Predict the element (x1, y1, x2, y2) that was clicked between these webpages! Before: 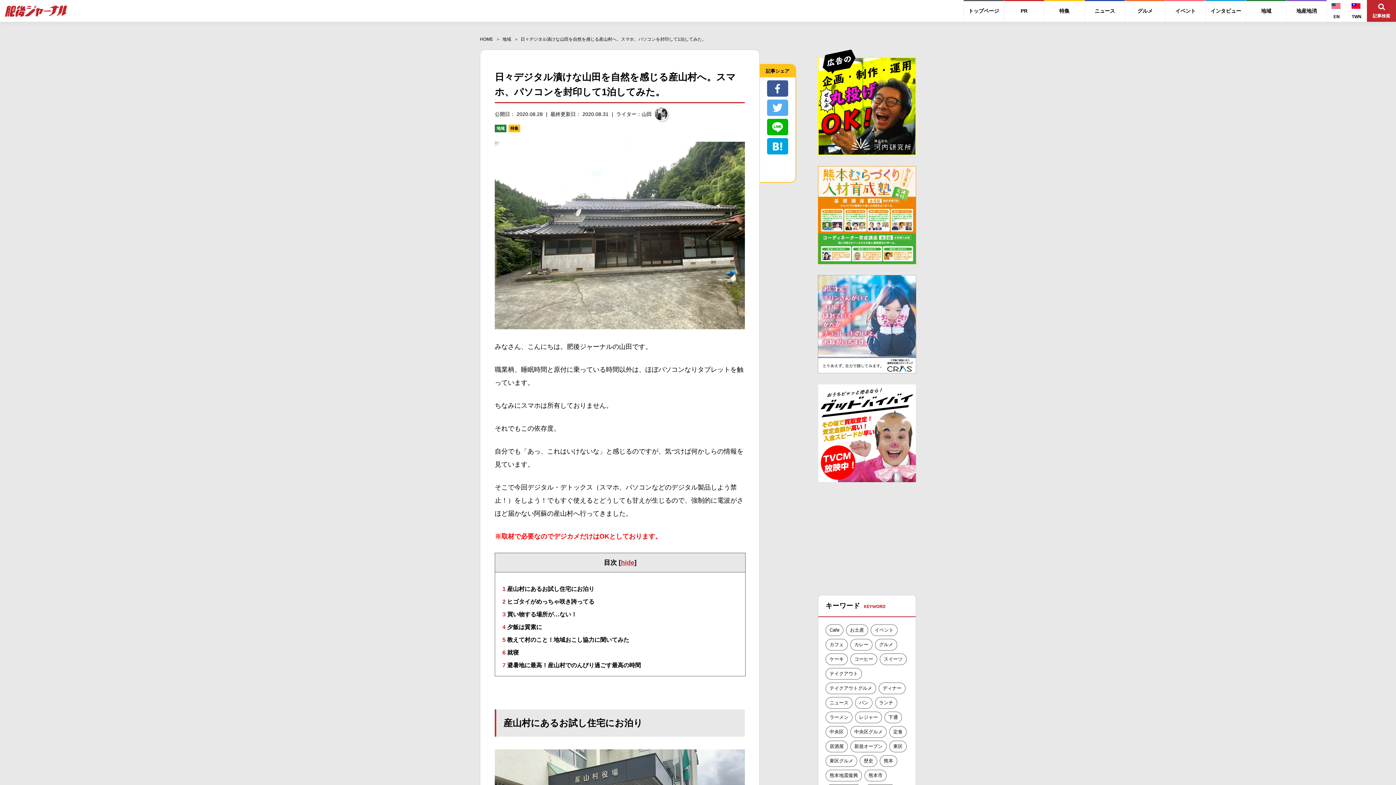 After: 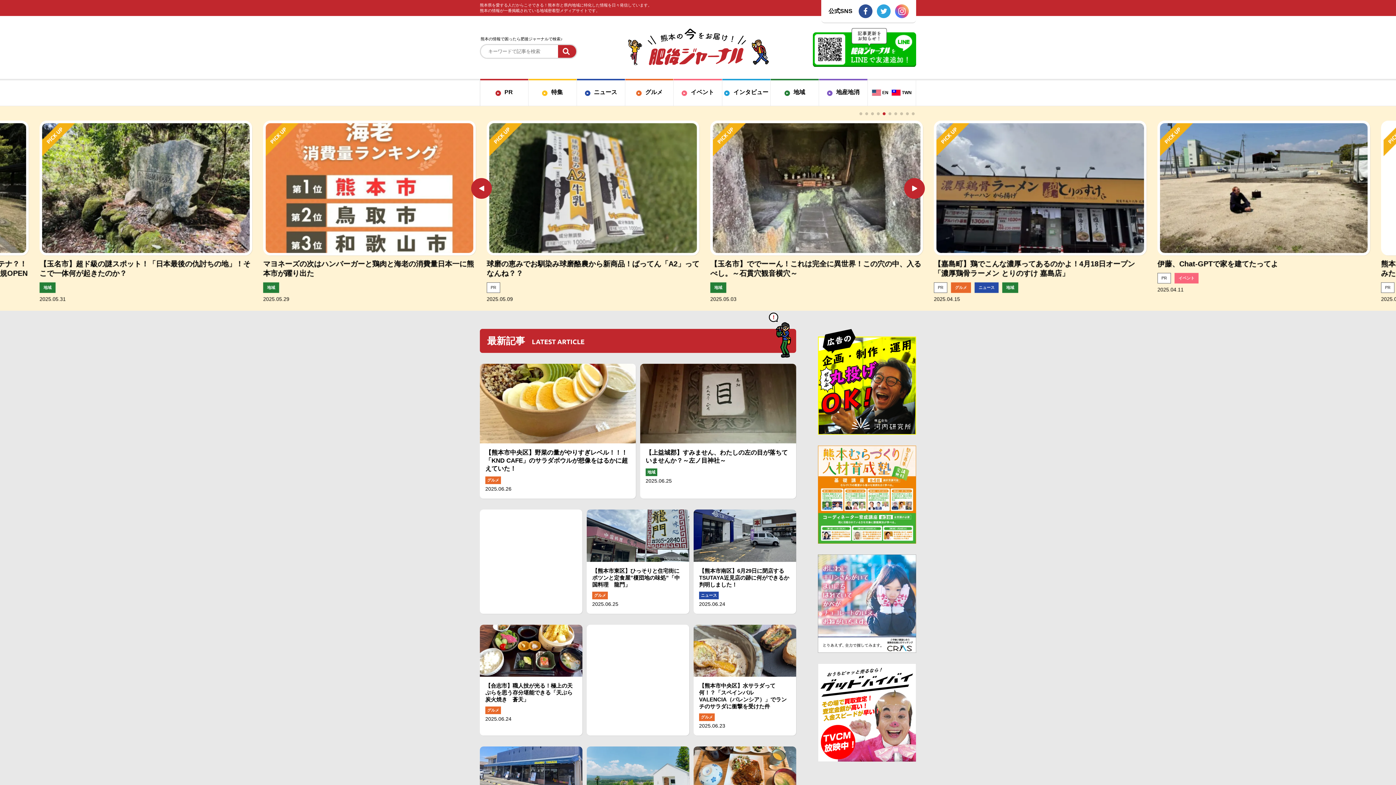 Action: bbox: (480, 36, 493, 41) label: HOME